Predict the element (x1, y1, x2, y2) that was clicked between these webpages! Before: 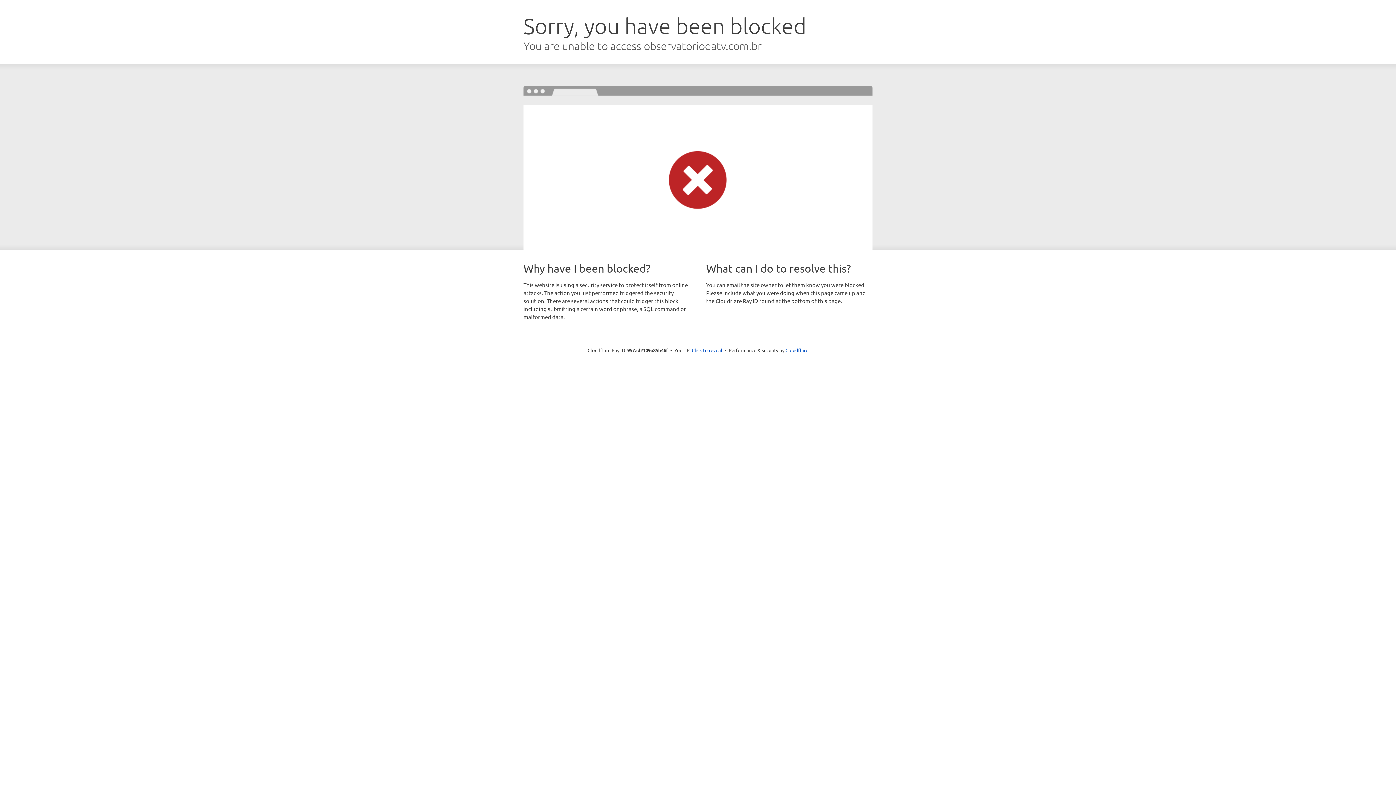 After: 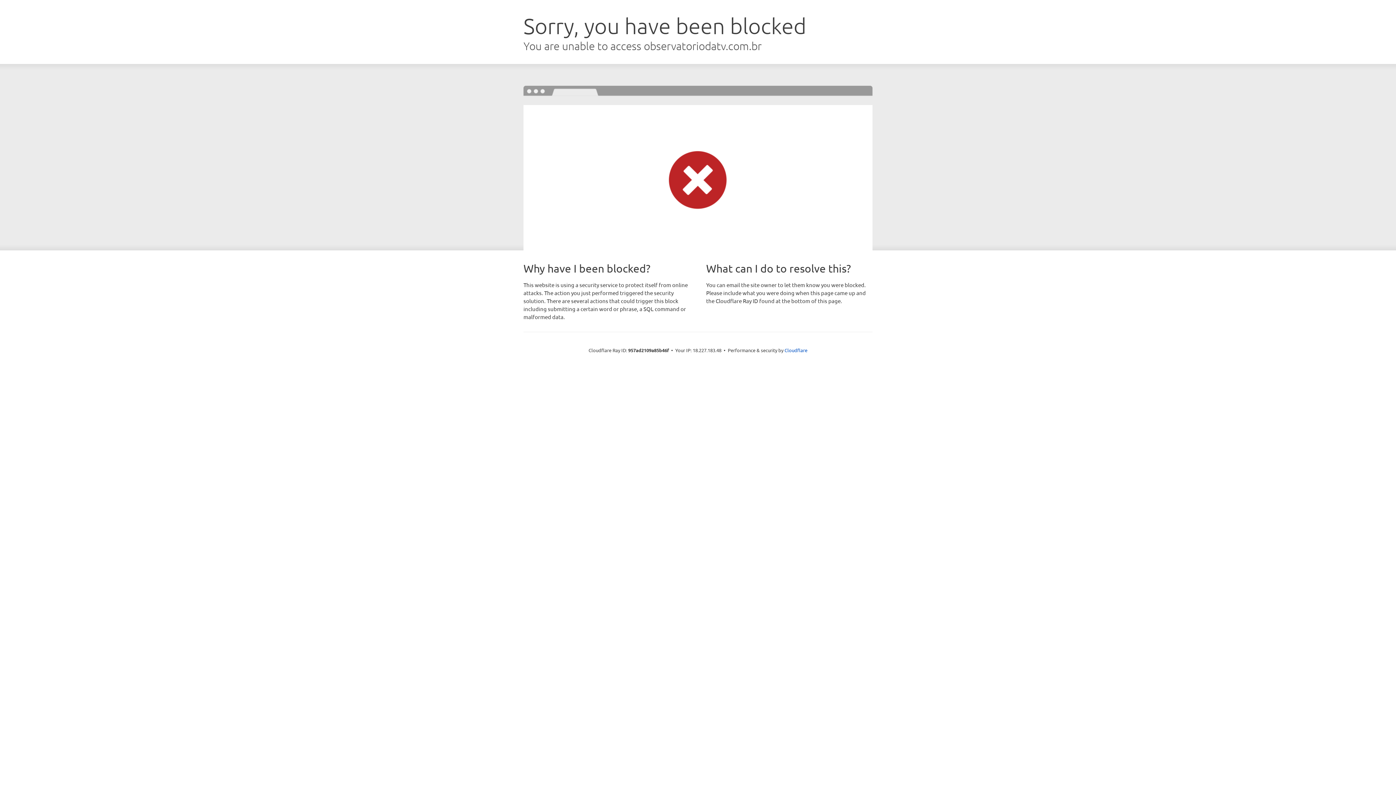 Action: label: Click to reveal bbox: (692, 346, 722, 353)